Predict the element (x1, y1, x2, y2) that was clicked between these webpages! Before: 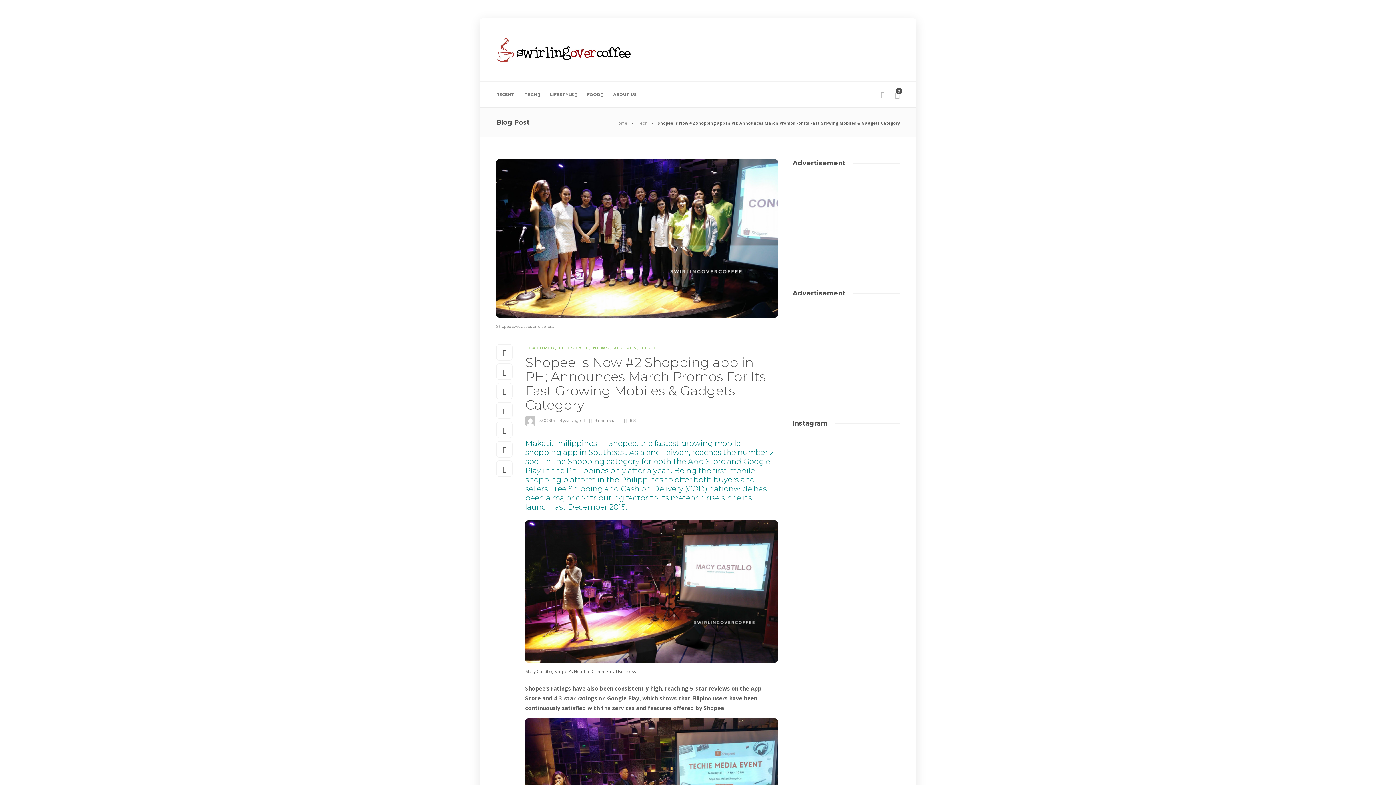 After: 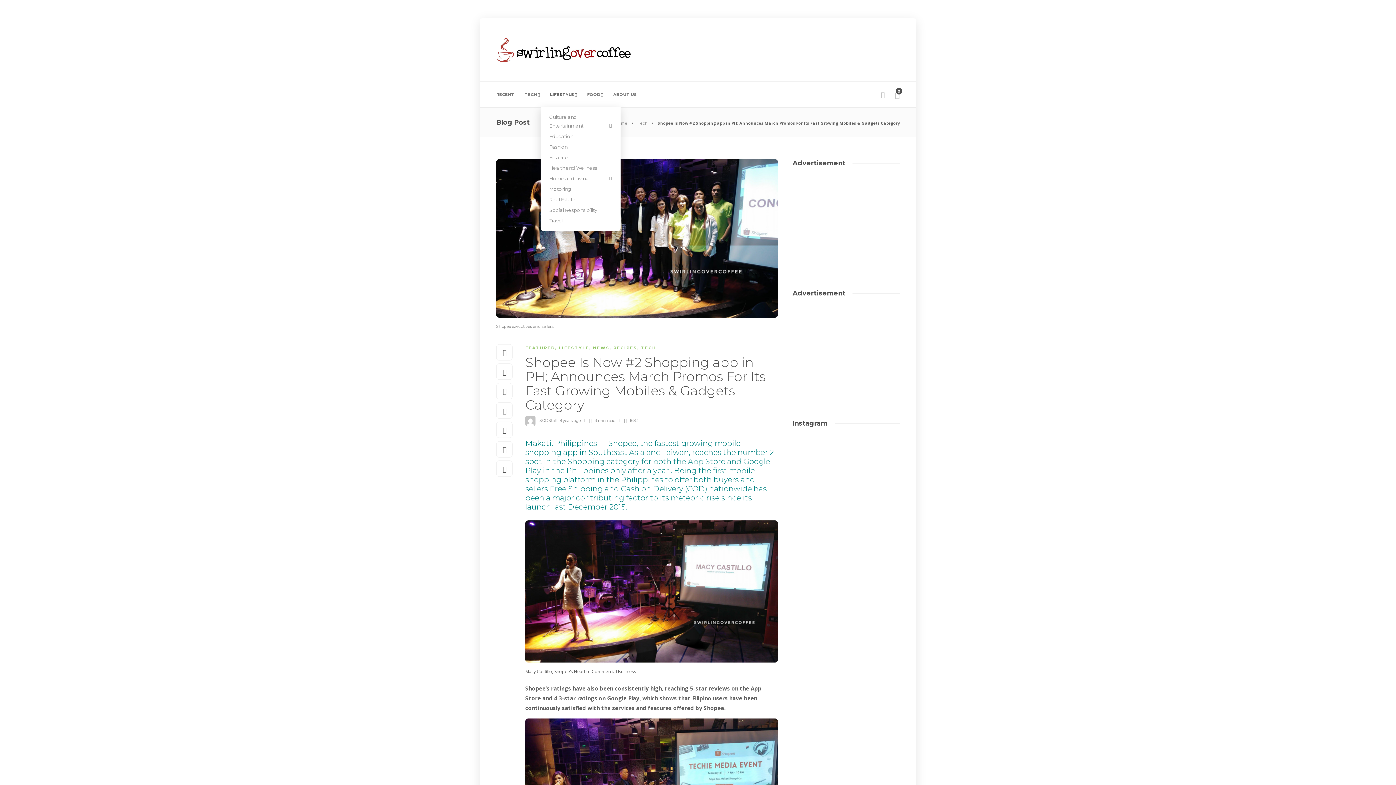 Action: label: LIFESTYLE bbox: (550, 81, 577, 107)